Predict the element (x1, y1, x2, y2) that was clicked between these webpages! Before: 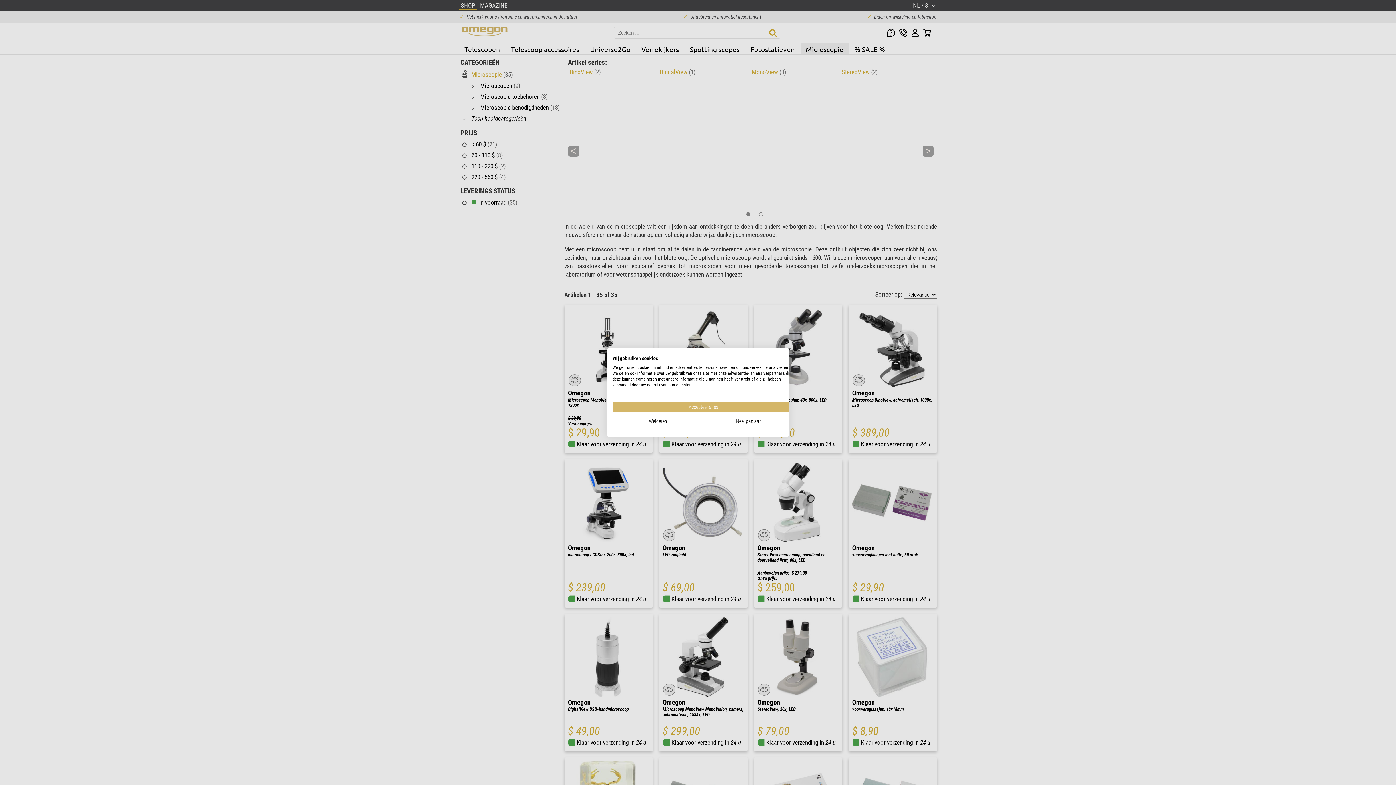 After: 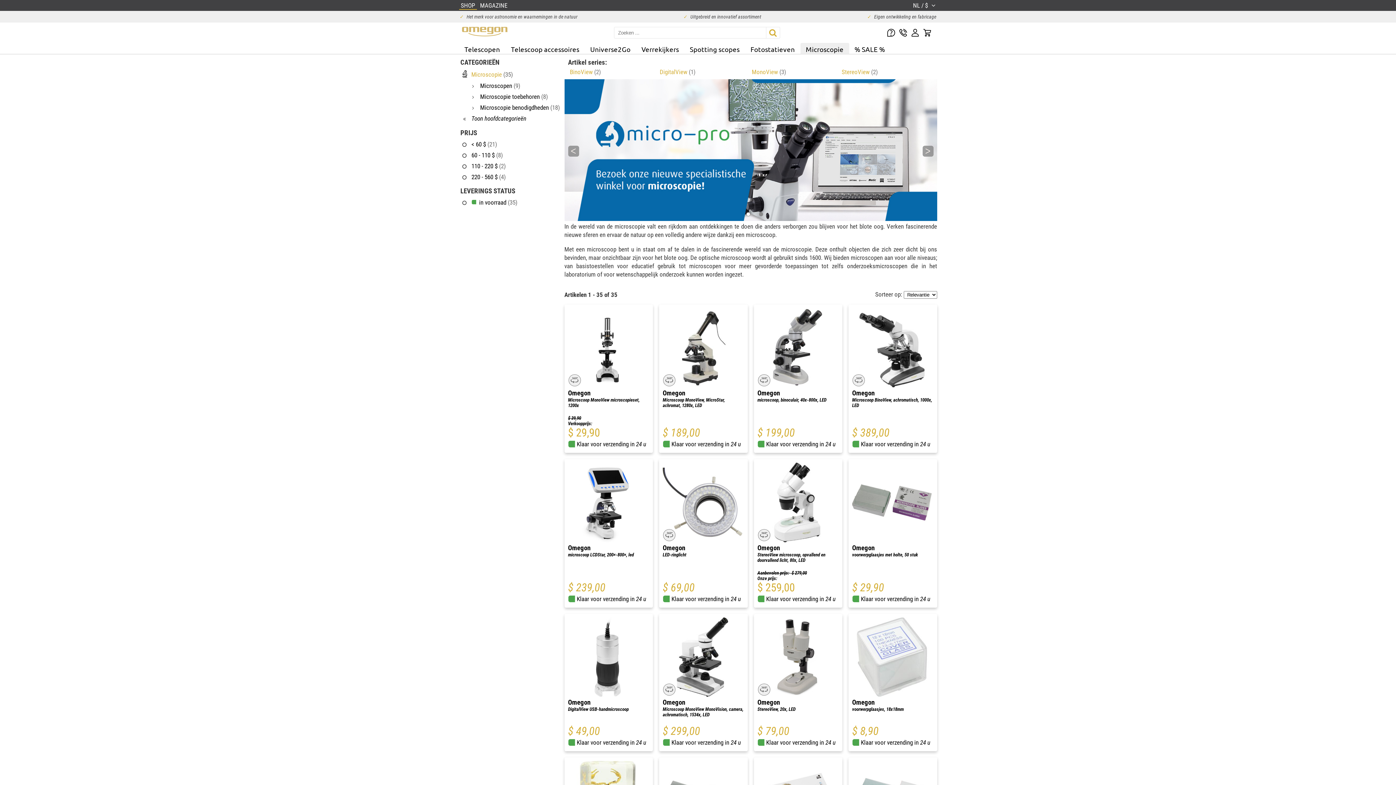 Action: bbox: (612, 416, 703, 427) label: Alle cookies weigeren